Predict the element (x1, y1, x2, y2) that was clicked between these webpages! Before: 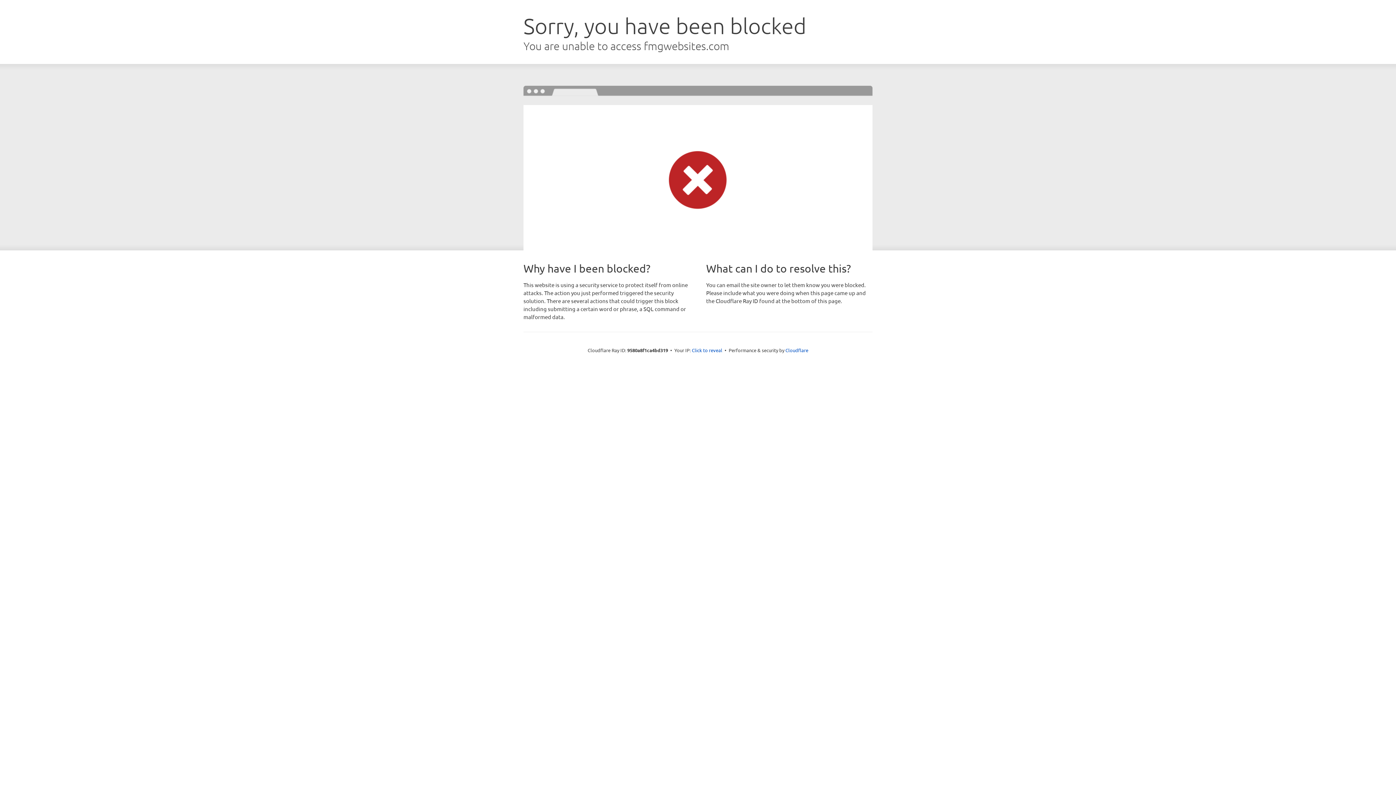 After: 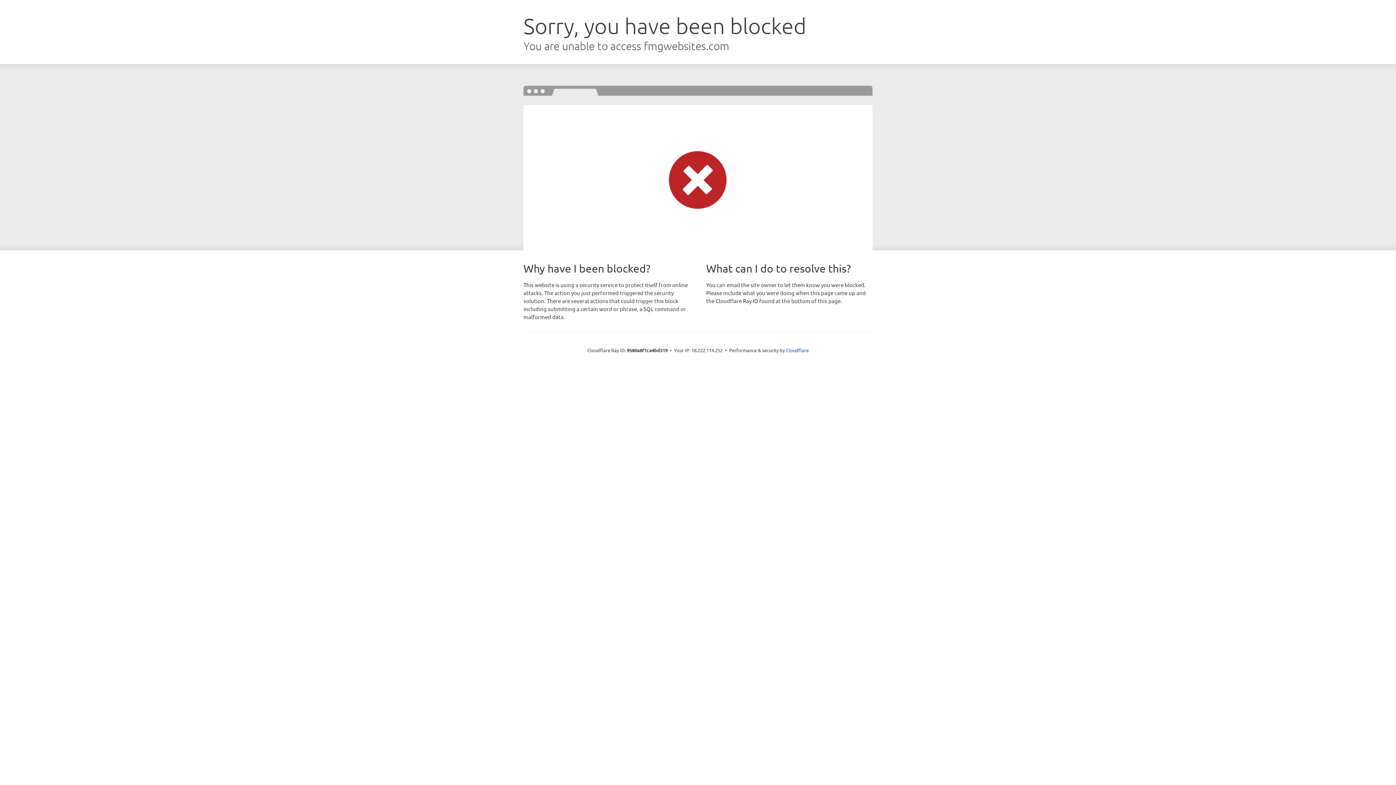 Action: label: Click to reveal bbox: (692, 346, 722, 353)